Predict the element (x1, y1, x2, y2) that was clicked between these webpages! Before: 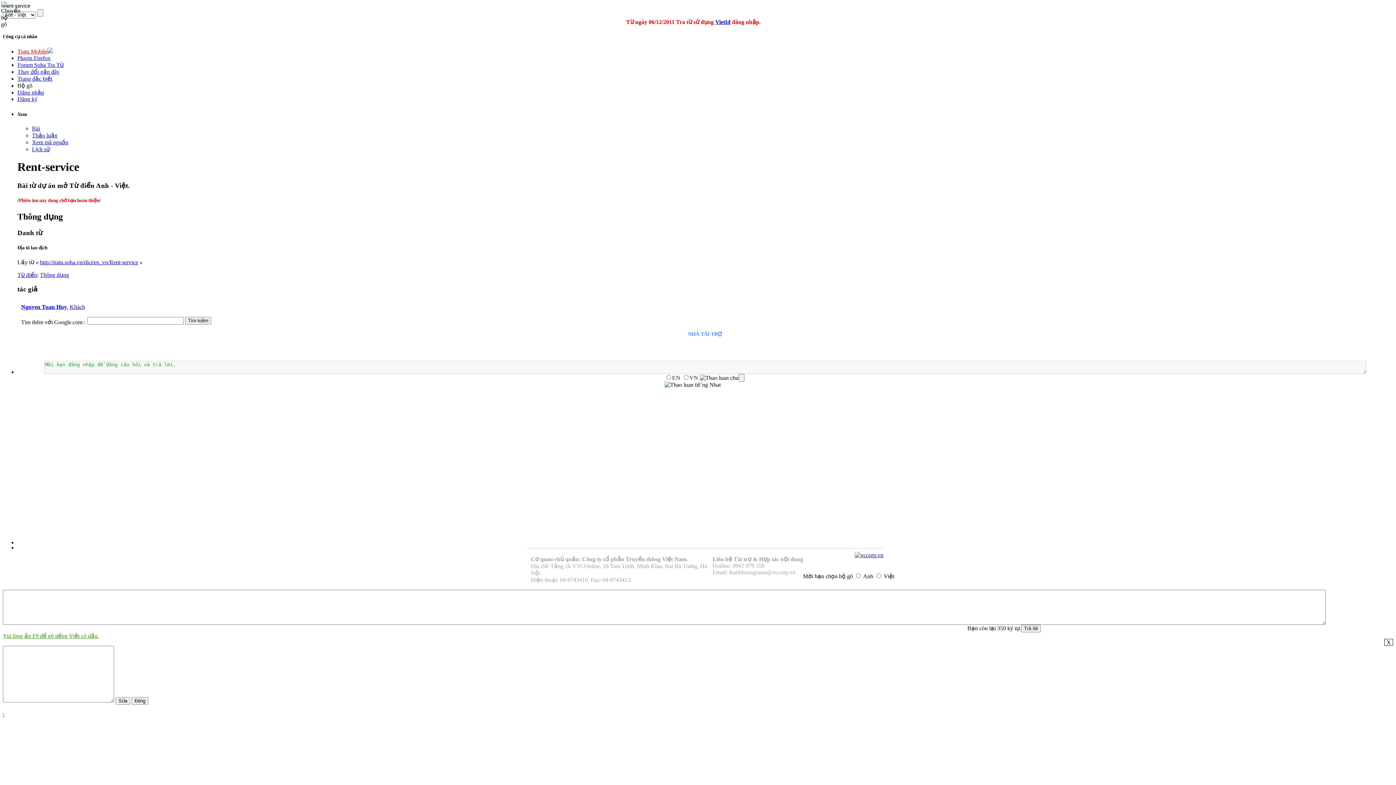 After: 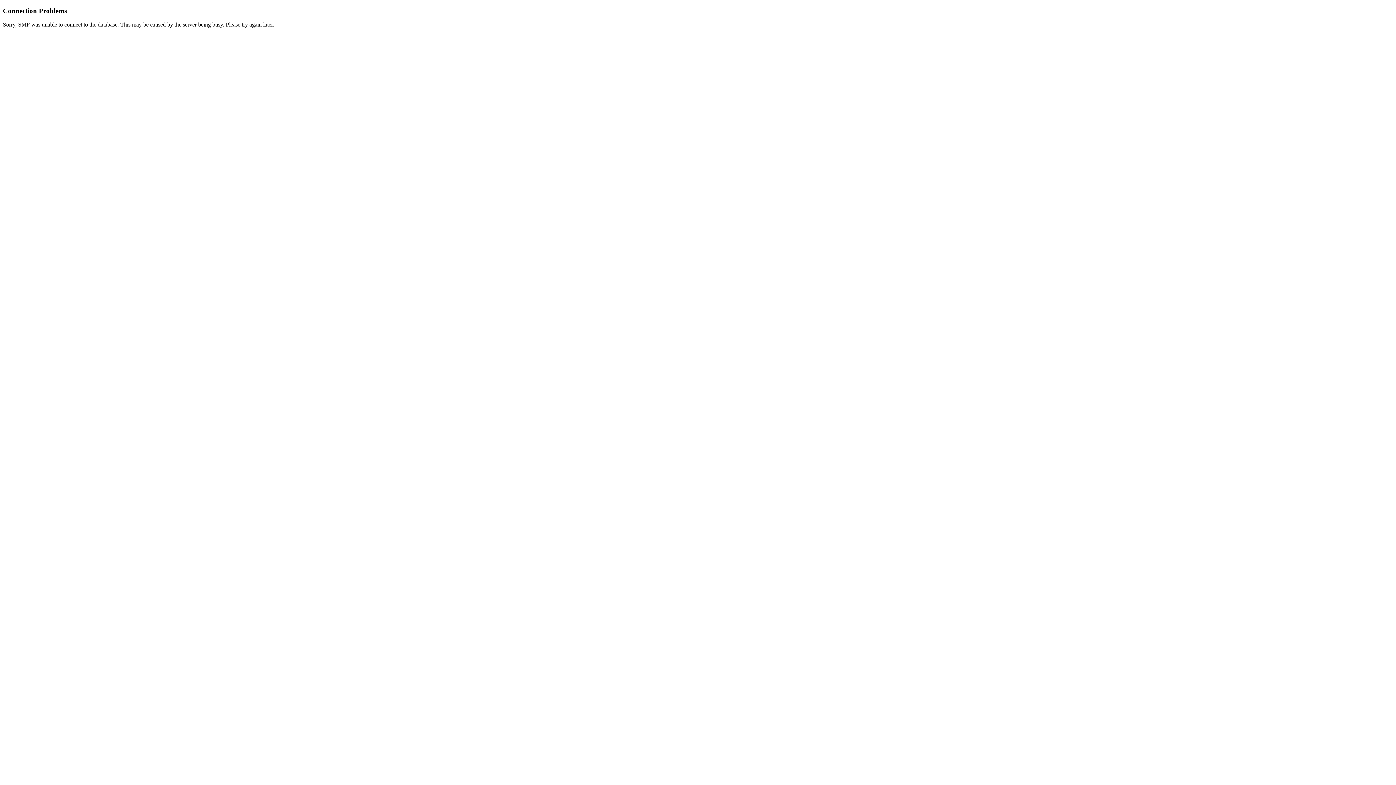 Action: label: Forum Soha Tra Từ bbox: (17, 61, 63, 68)